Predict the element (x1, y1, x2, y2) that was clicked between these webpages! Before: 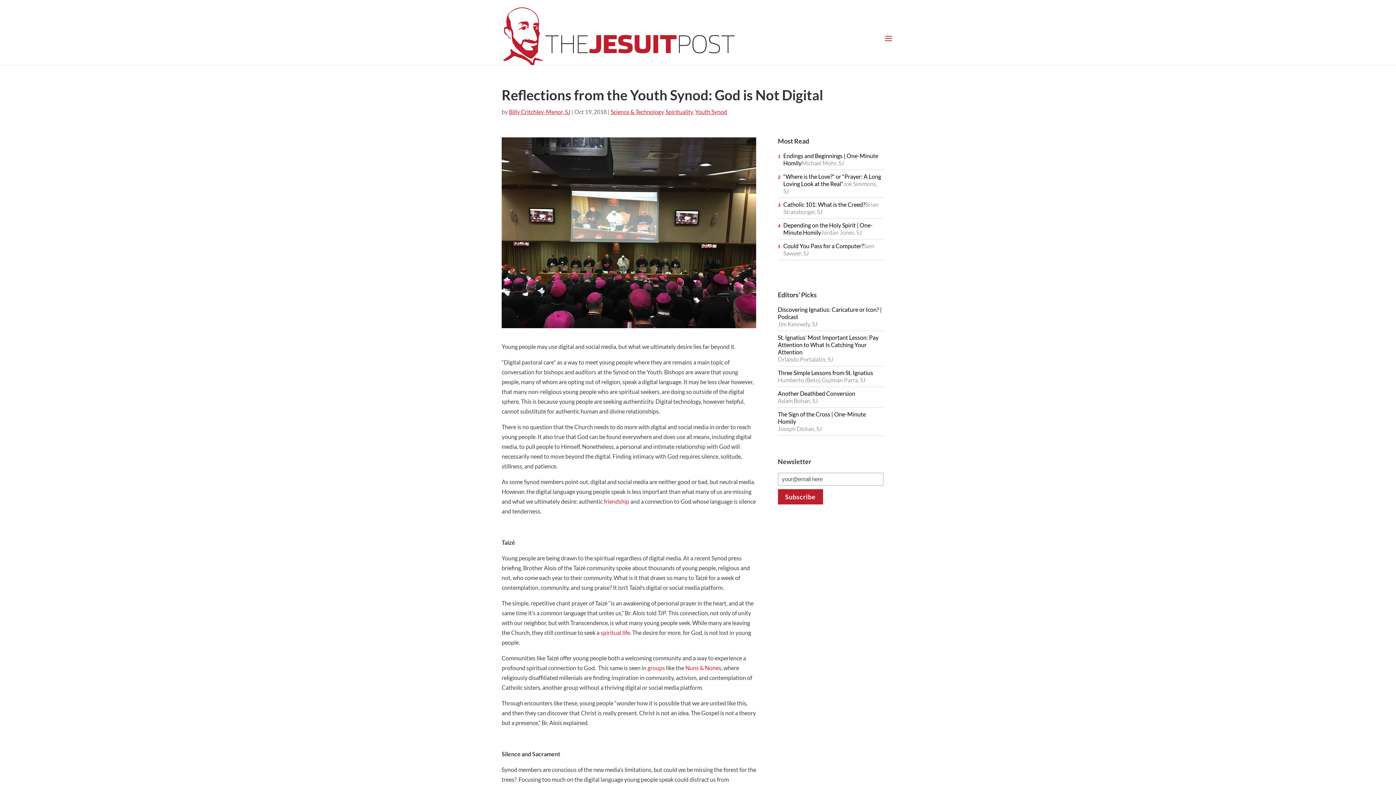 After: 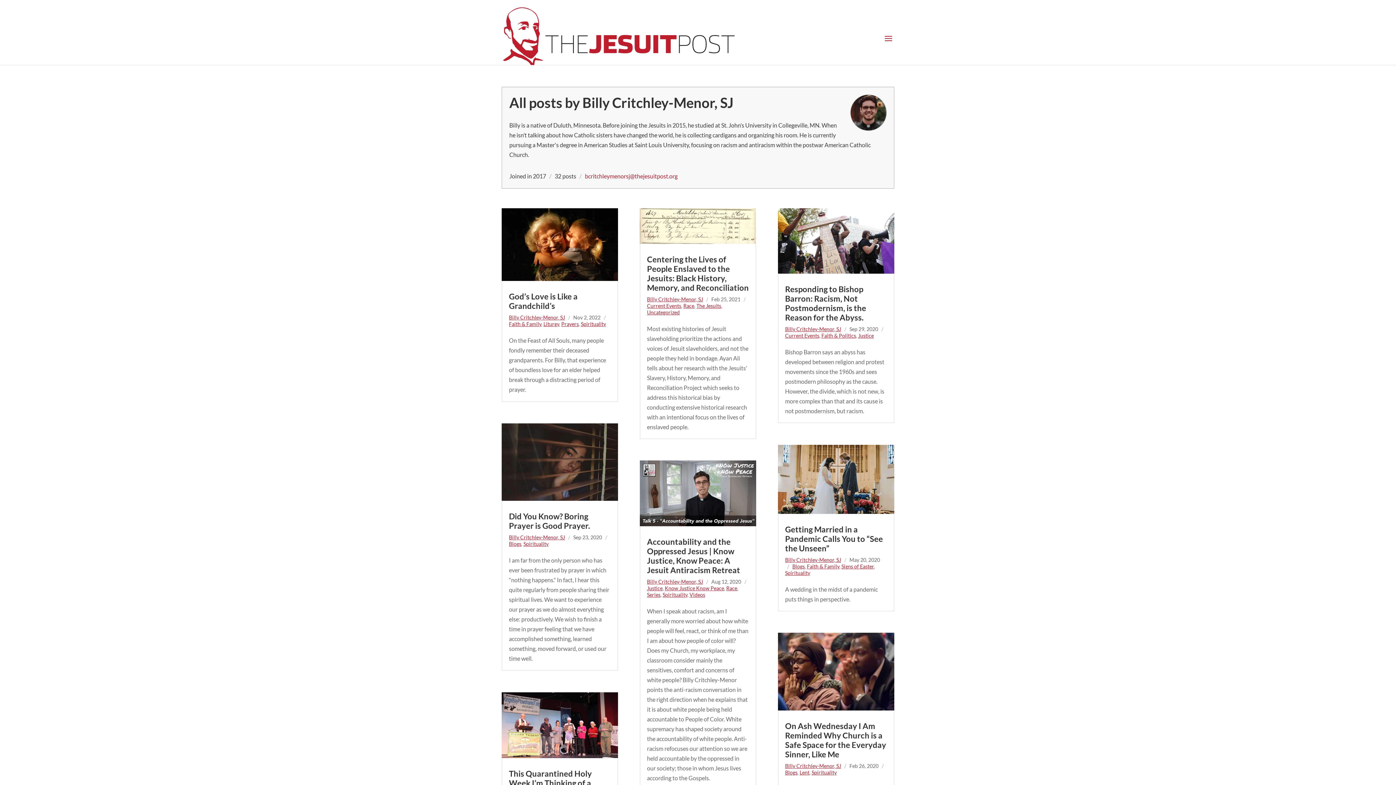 Action: label: Billy Critchley-Menor, SJ bbox: (509, 108, 570, 115)